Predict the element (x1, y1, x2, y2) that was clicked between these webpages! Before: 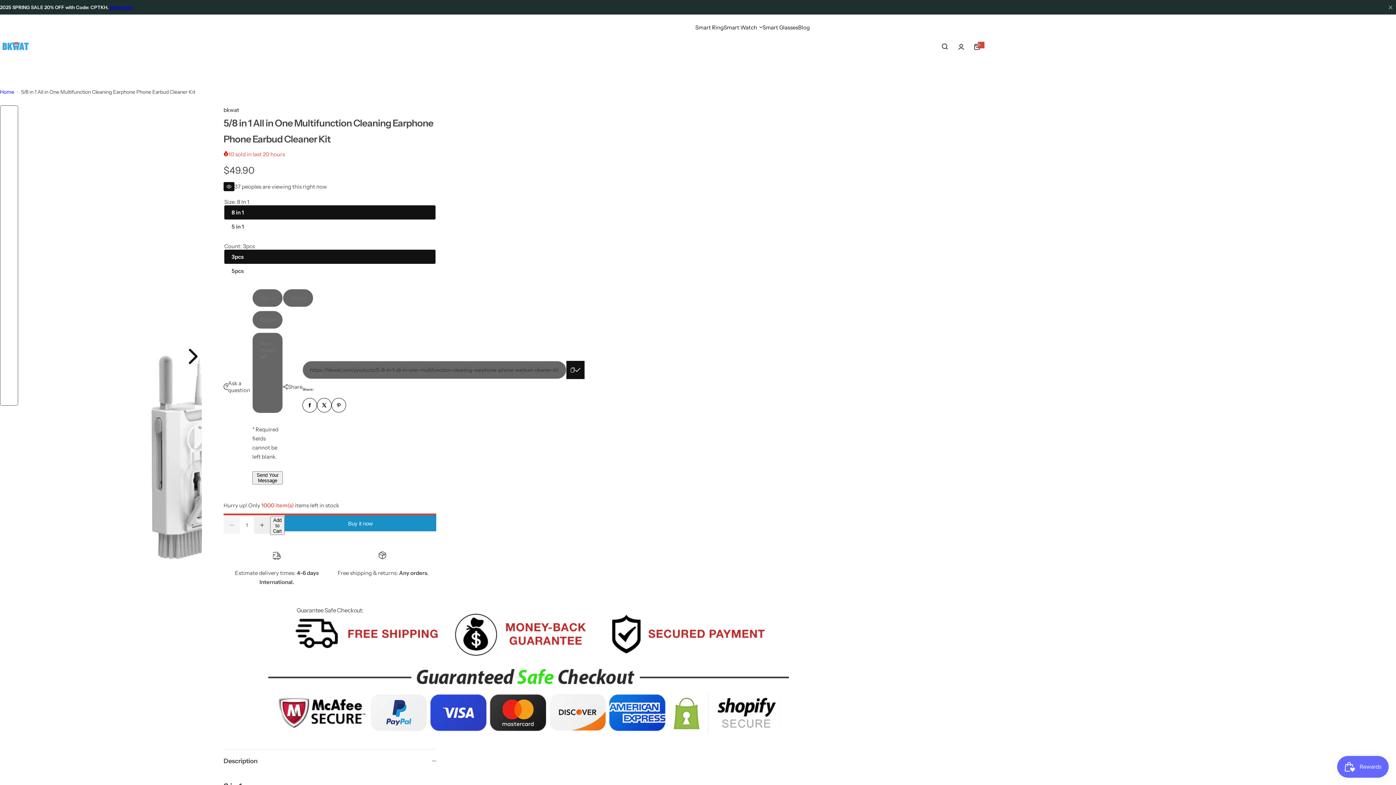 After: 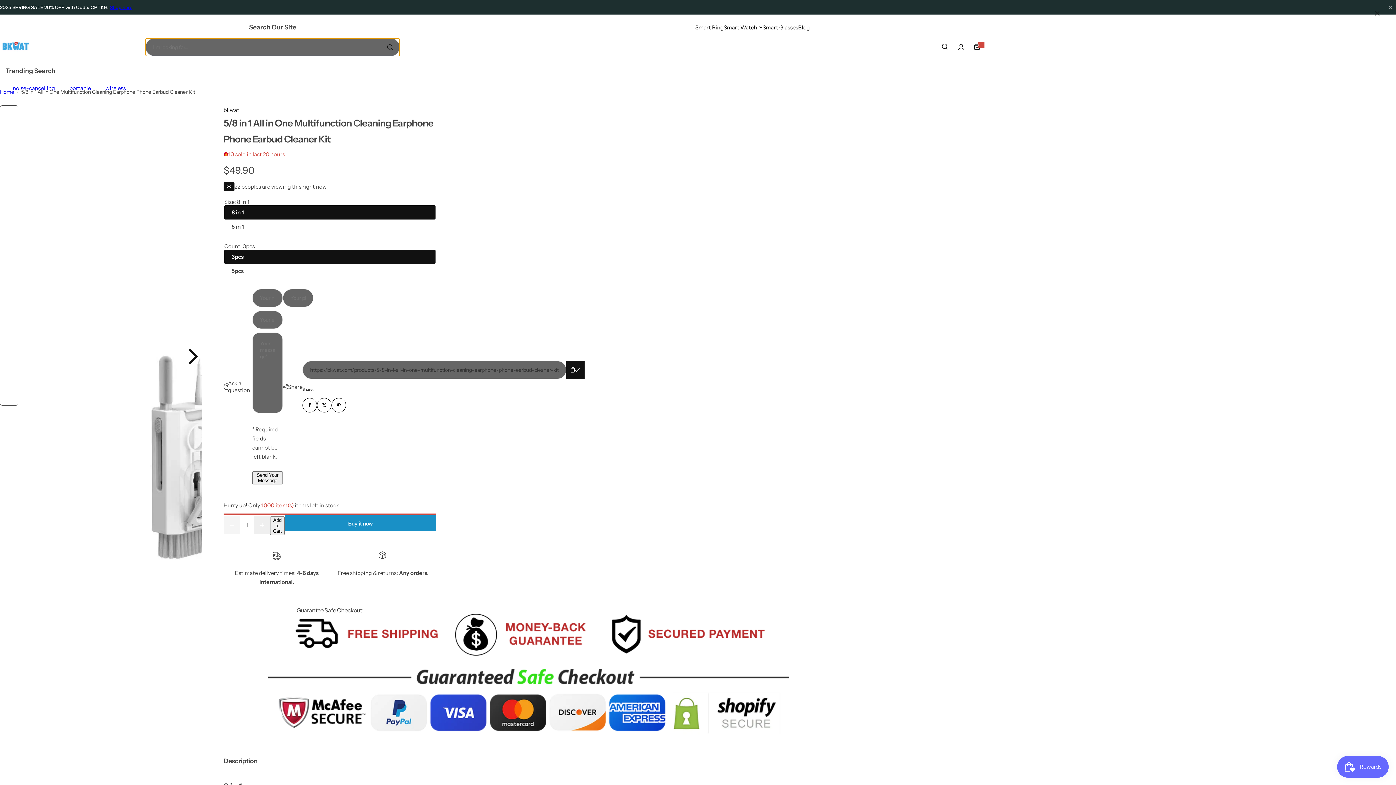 Action: bbox: (937, 38, 953, 54) label: Search